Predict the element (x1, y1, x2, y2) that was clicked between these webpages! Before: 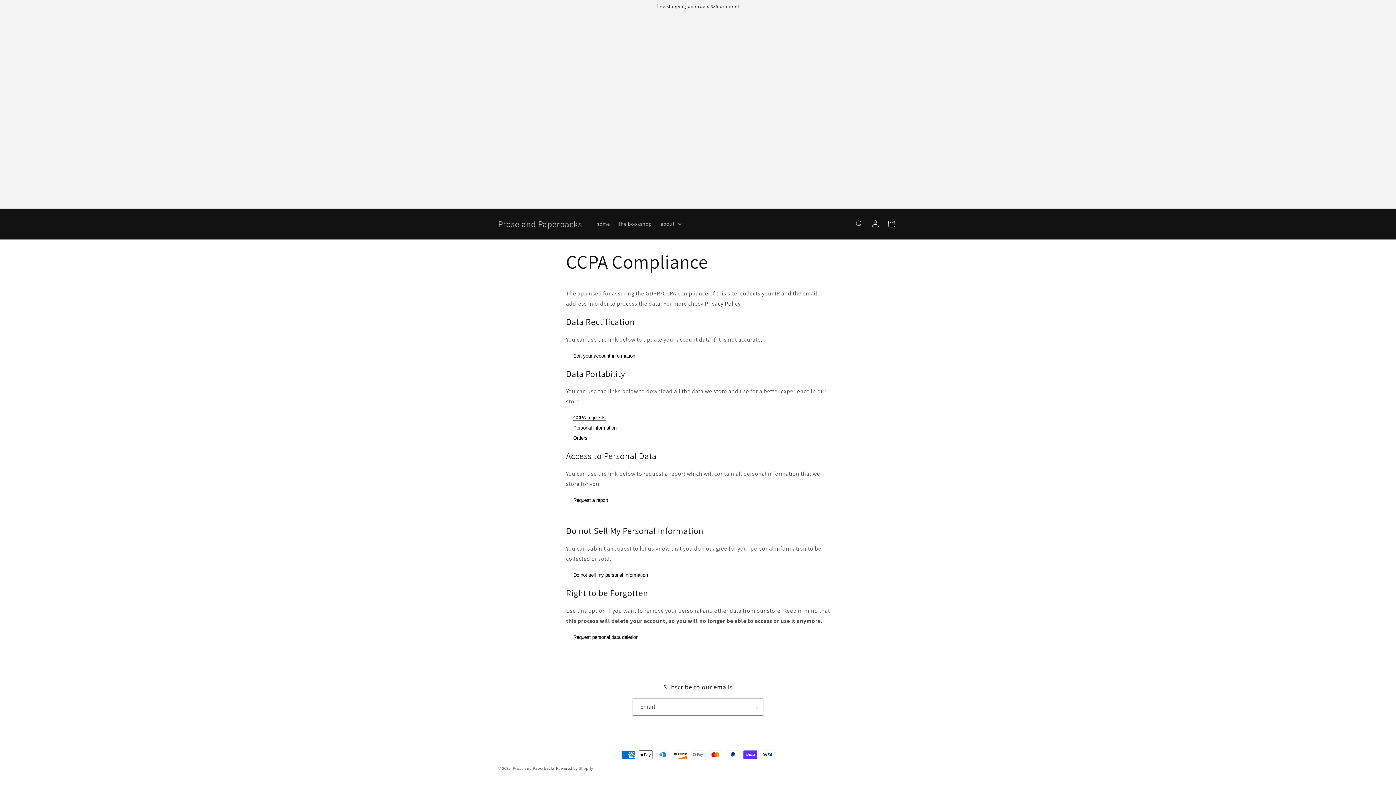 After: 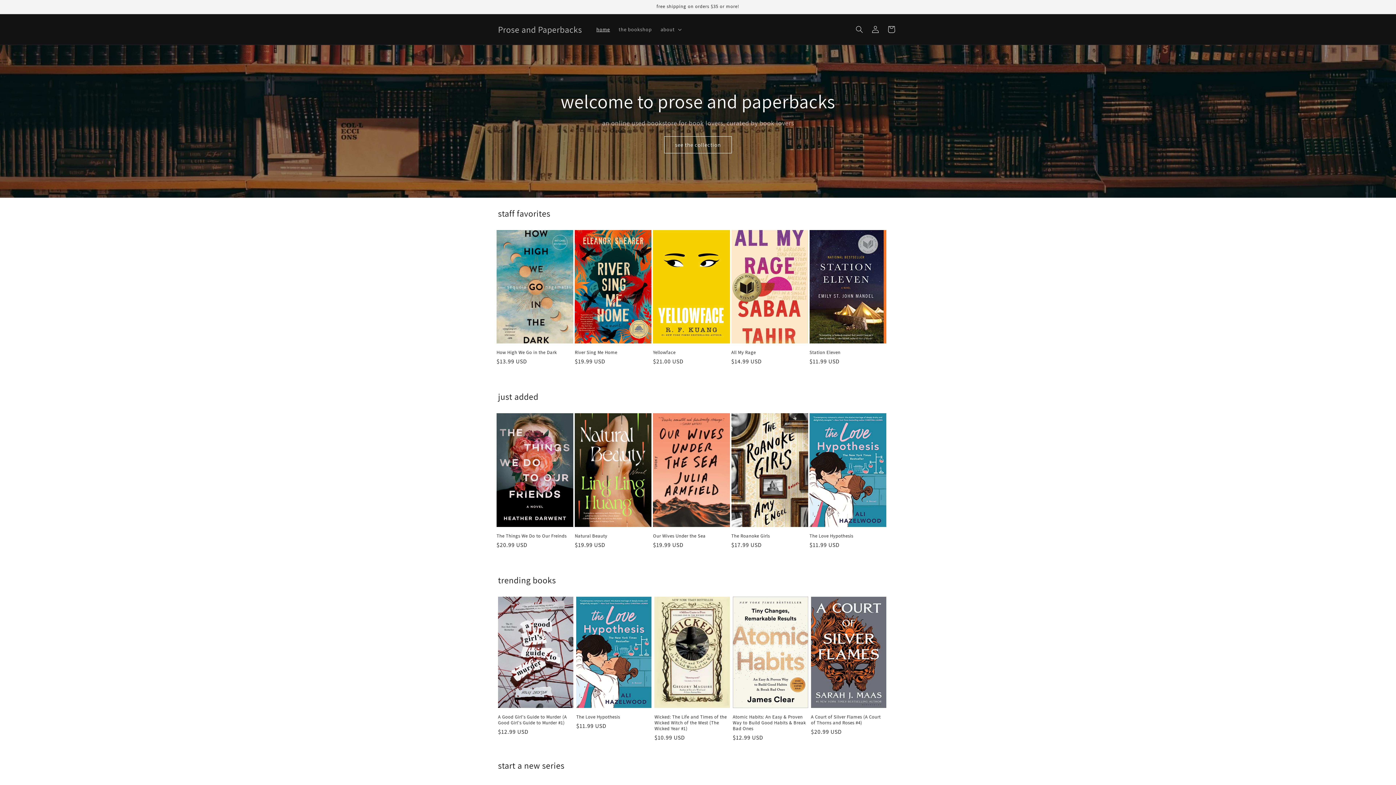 Action: bbox: (495, 216, 584, 231) label: Prose and Paperbacks